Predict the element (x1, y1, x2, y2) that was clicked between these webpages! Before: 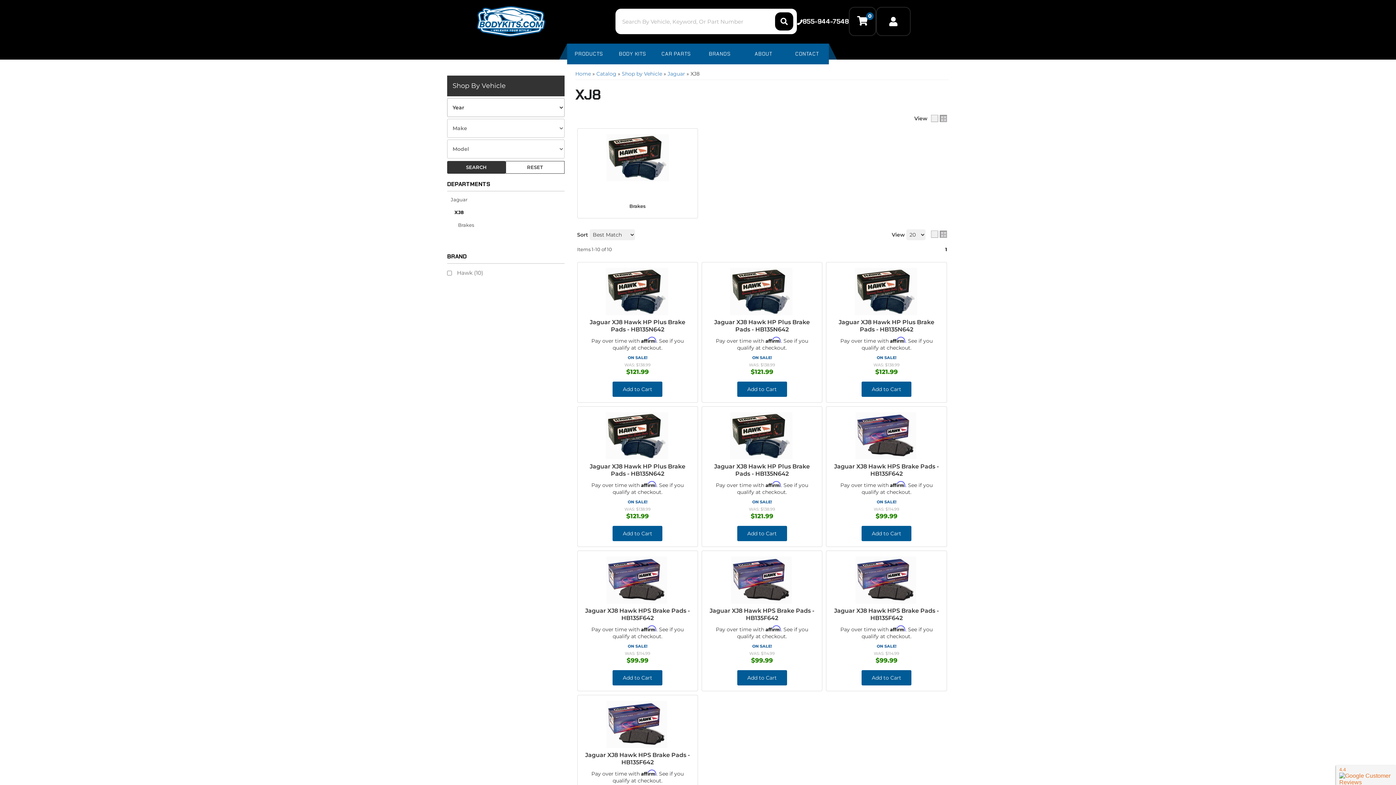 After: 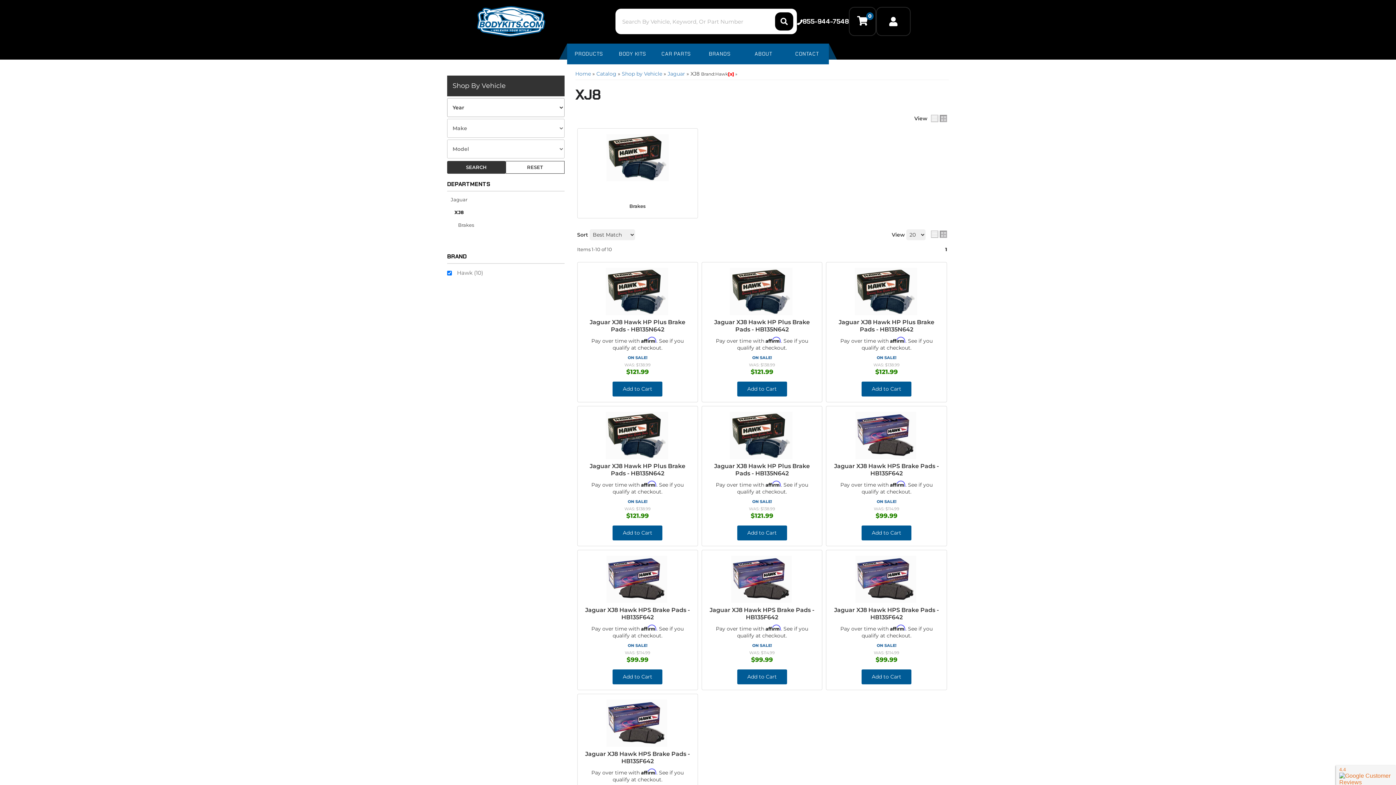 Action: label: Hawk (10) bbox: (453, 269, 486, 277)